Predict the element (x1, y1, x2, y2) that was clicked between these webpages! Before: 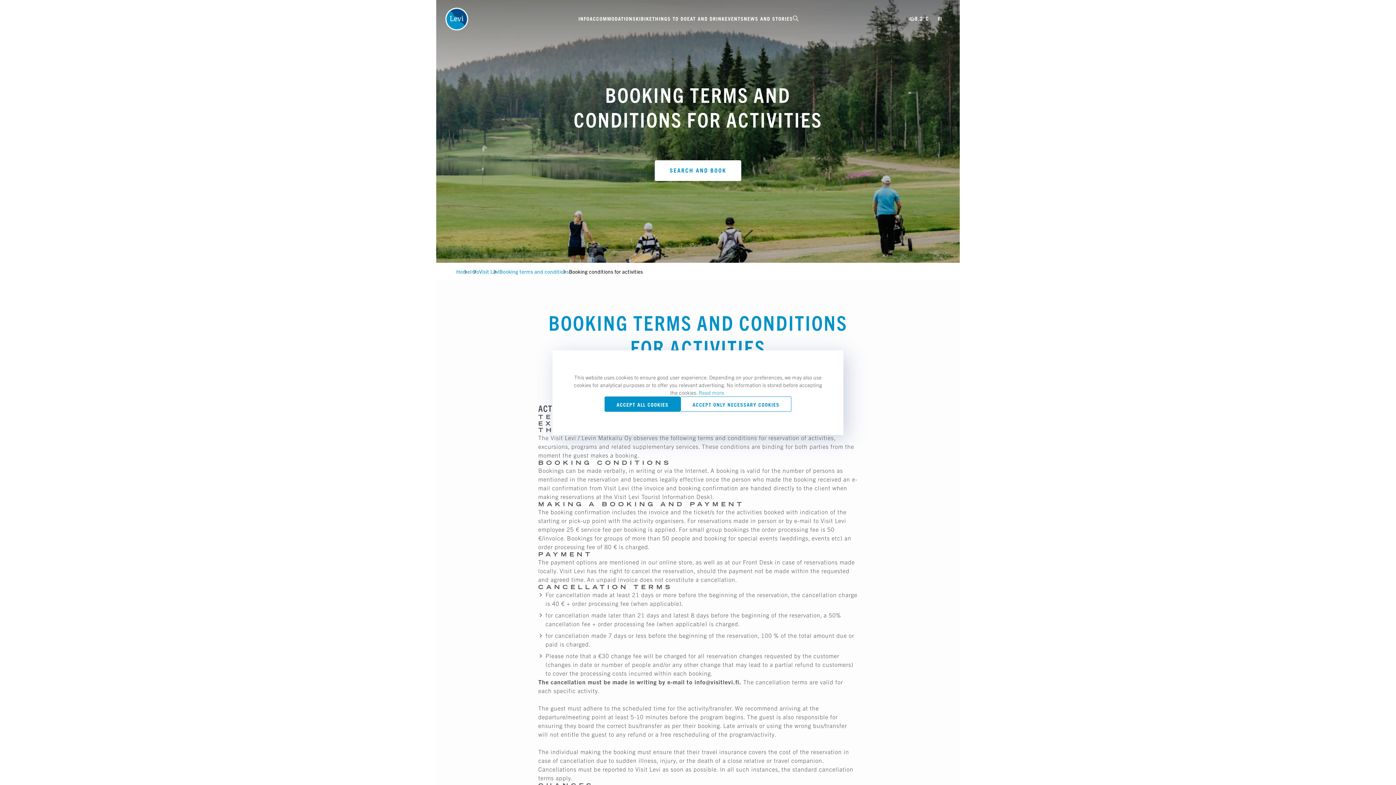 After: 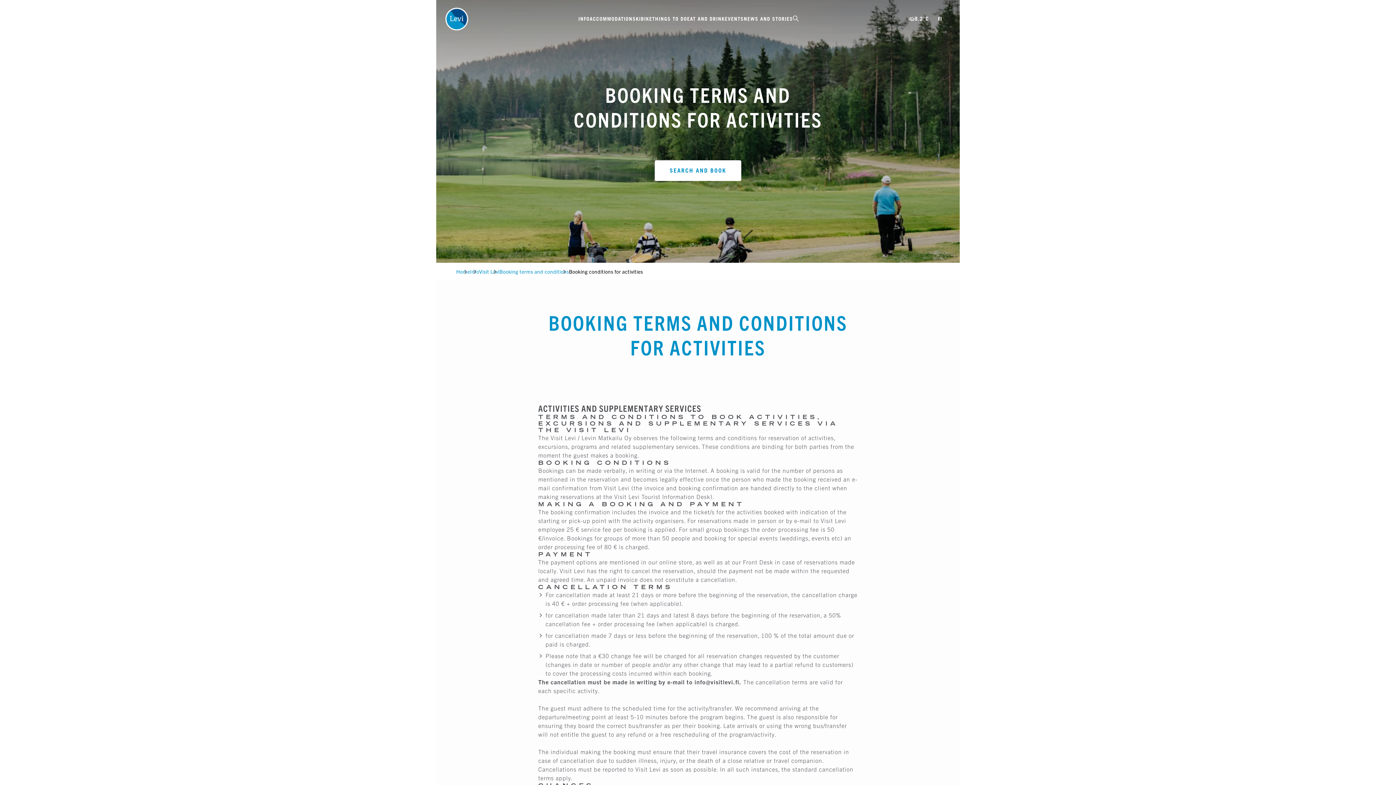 Action: label: ACCEPT ONLY NECESSARY COOKIES bbox: (680, 396, 791, 411)